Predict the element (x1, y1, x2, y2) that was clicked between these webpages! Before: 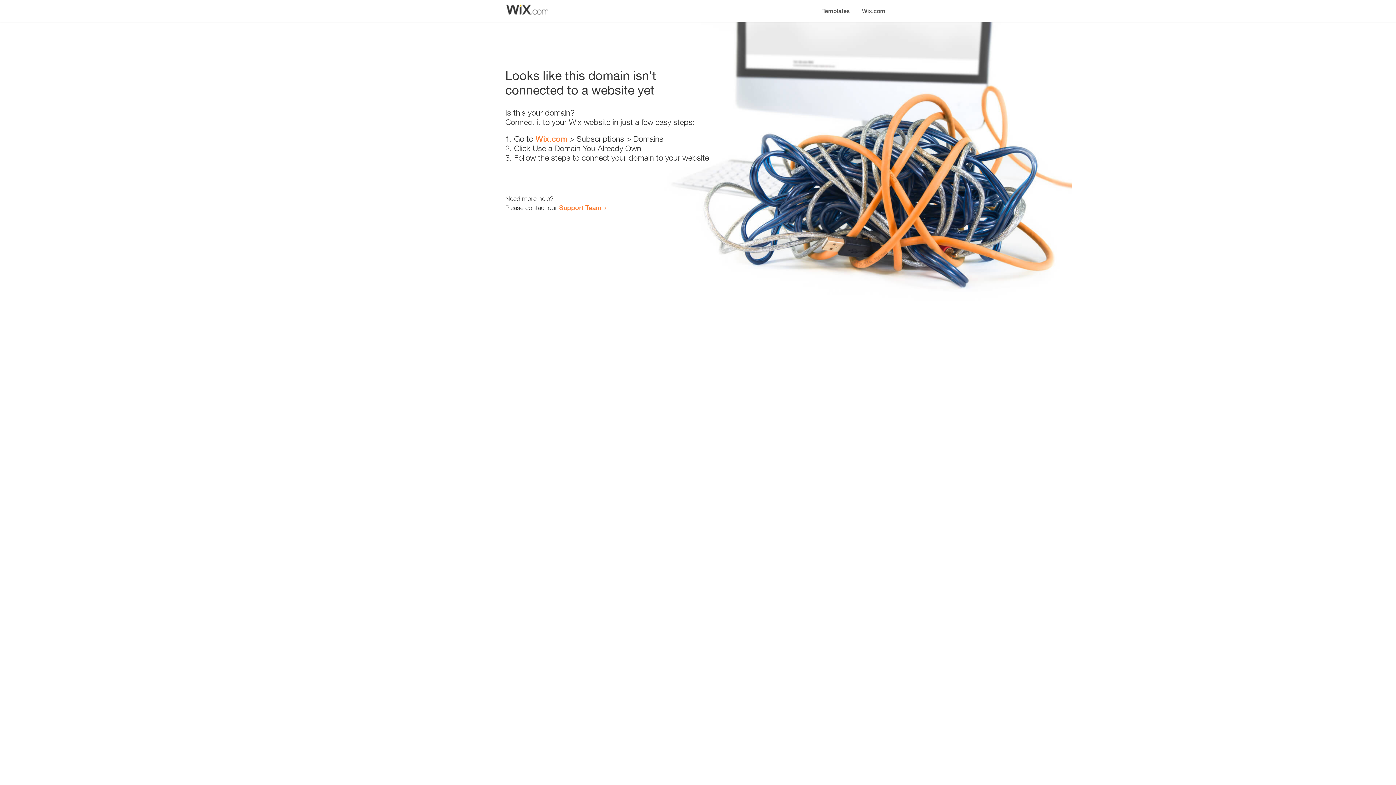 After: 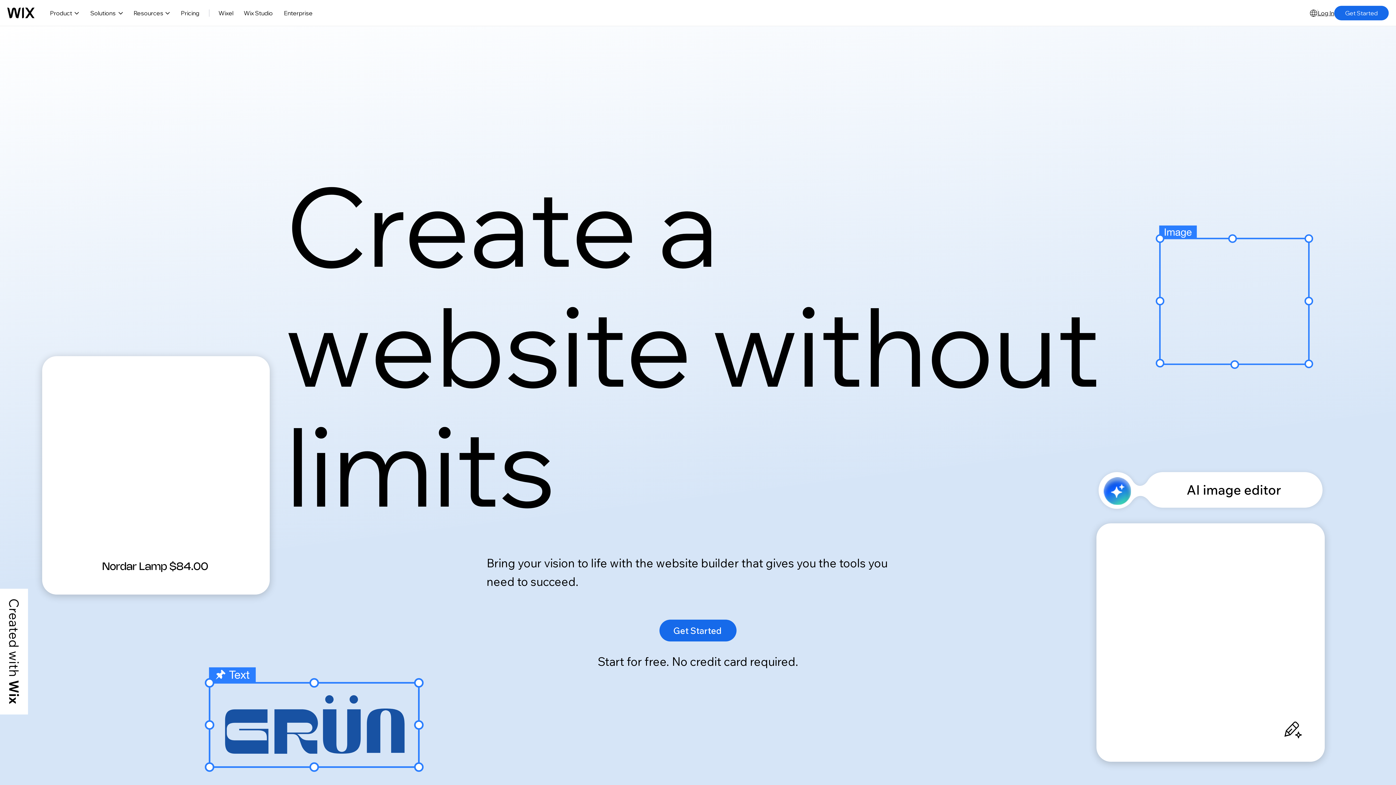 Action: label: Wix.com bbox: (856, 0, 890, 14)